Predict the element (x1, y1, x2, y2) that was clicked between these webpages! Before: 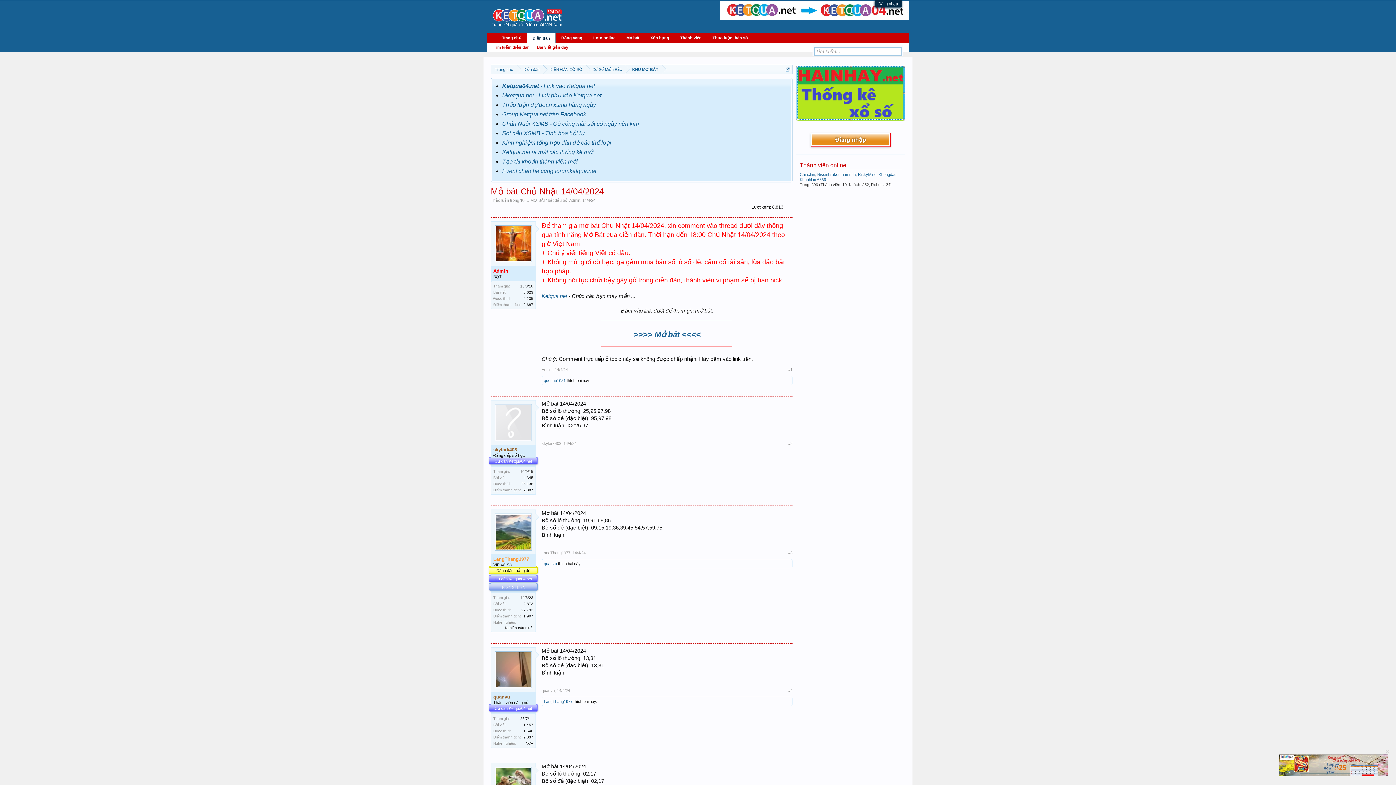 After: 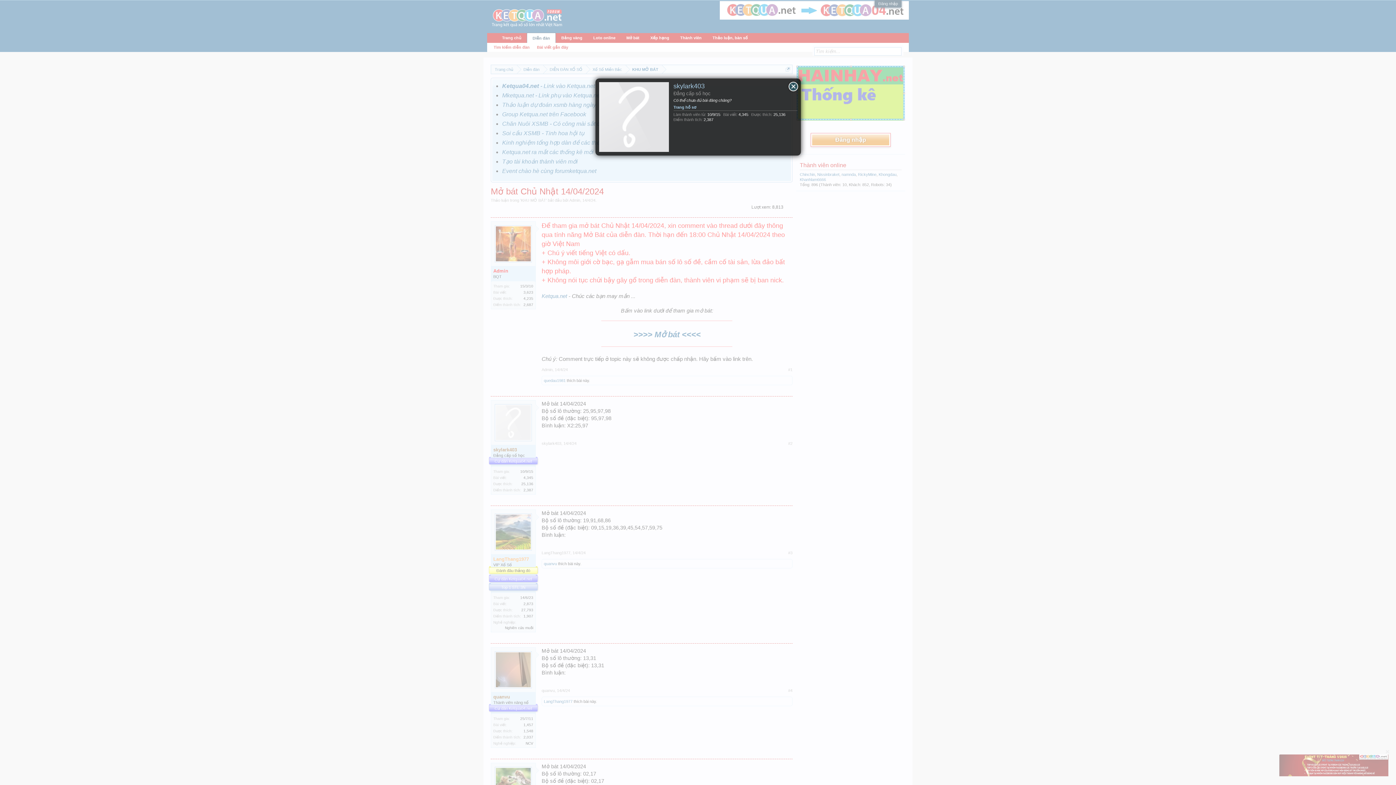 Action: label: skylark403 bbox: (541, 441, 561, 445)